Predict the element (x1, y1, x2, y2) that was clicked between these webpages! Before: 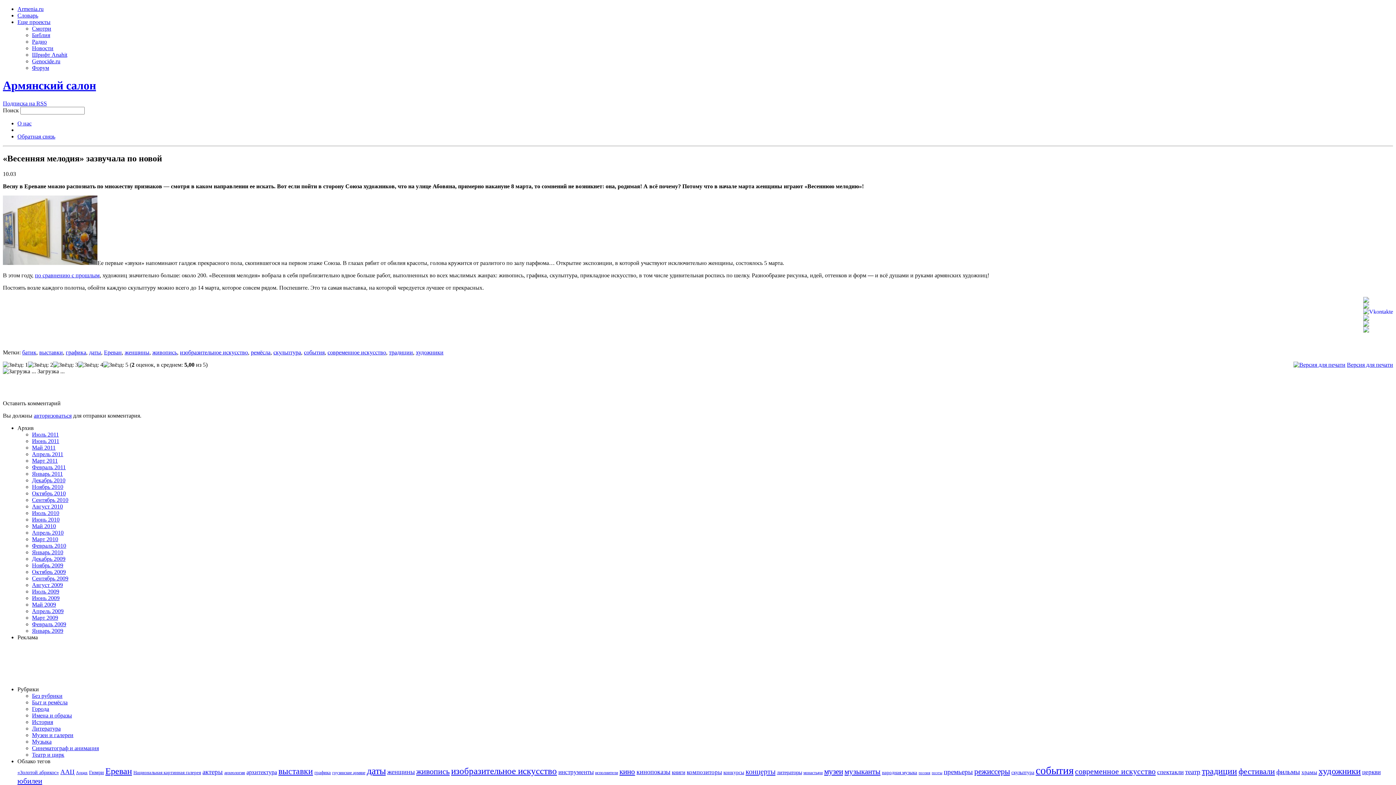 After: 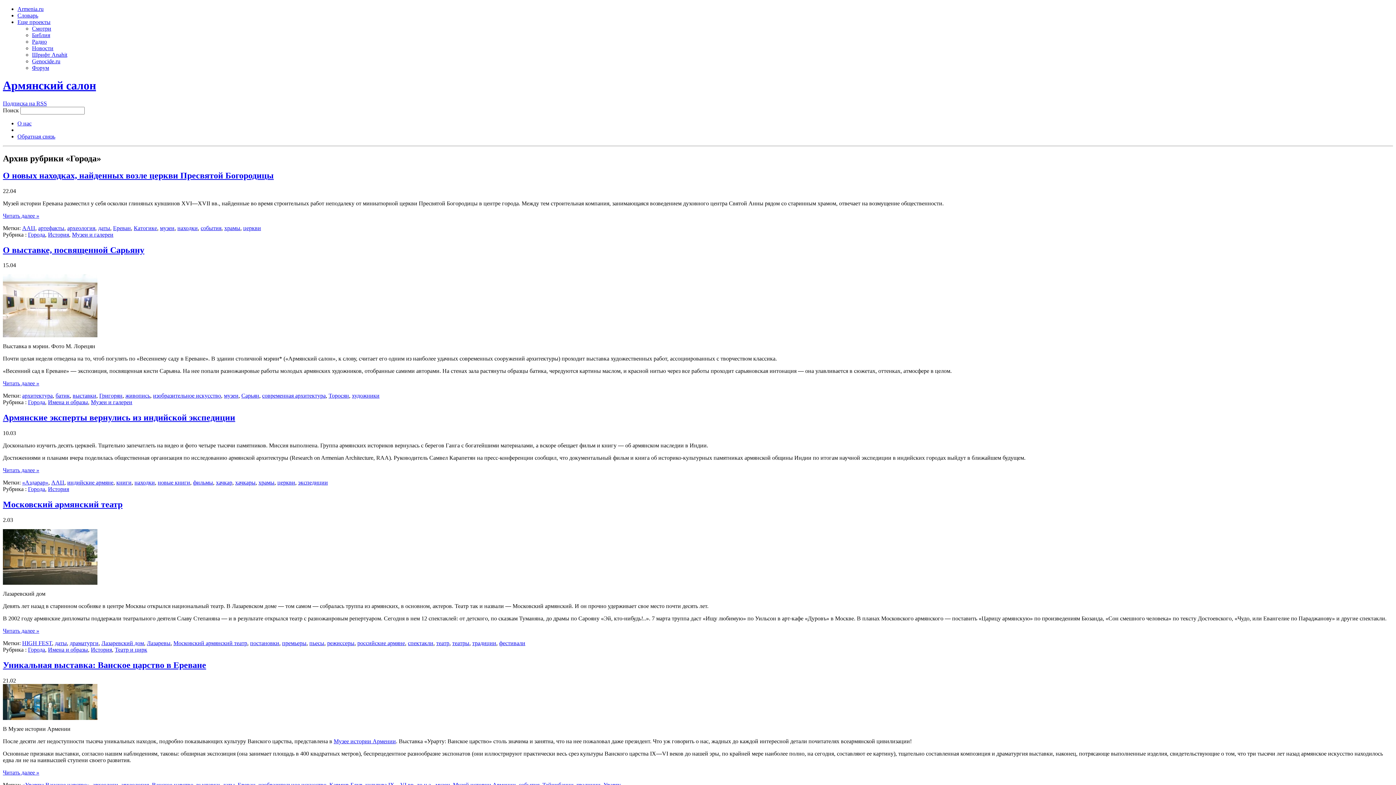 Action: bbox: (32, 706, 49, 712) label: Города